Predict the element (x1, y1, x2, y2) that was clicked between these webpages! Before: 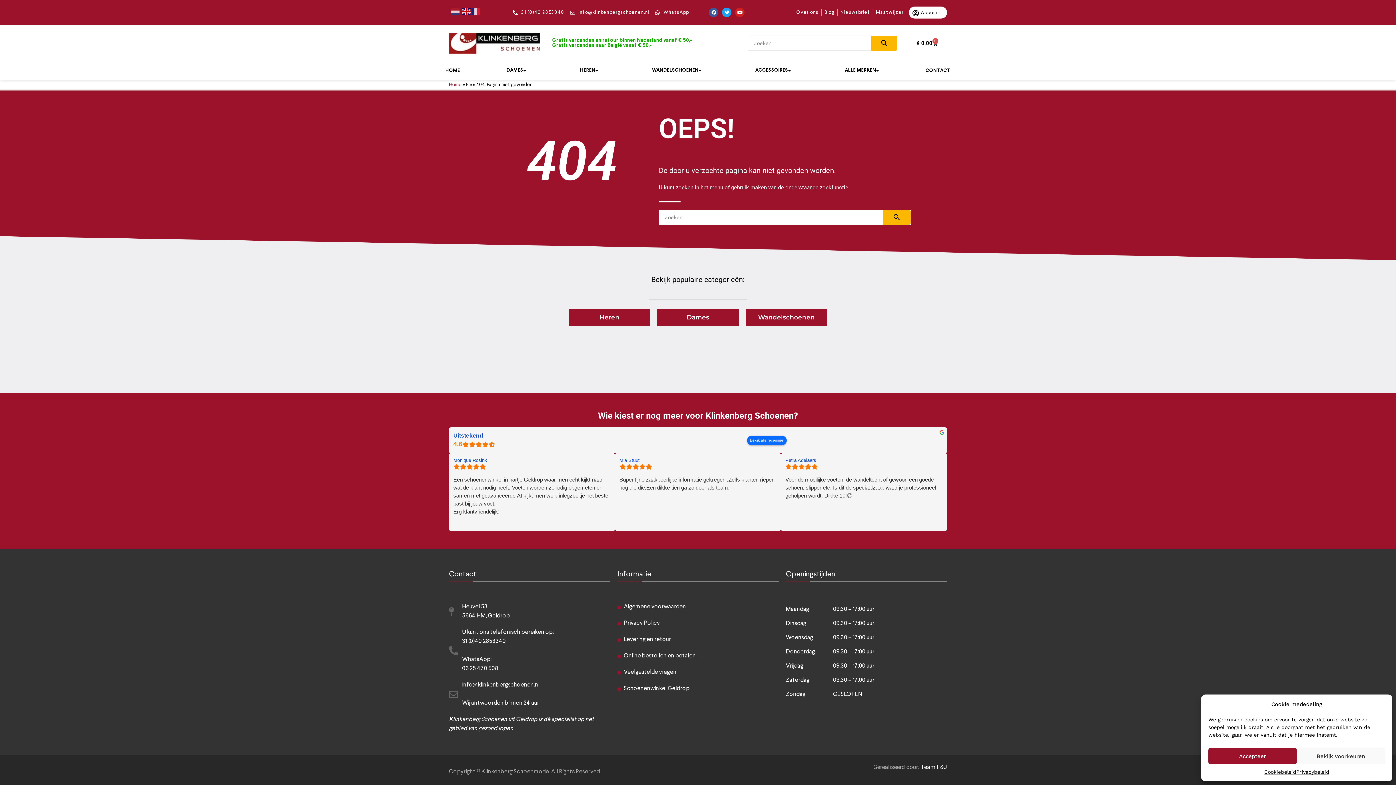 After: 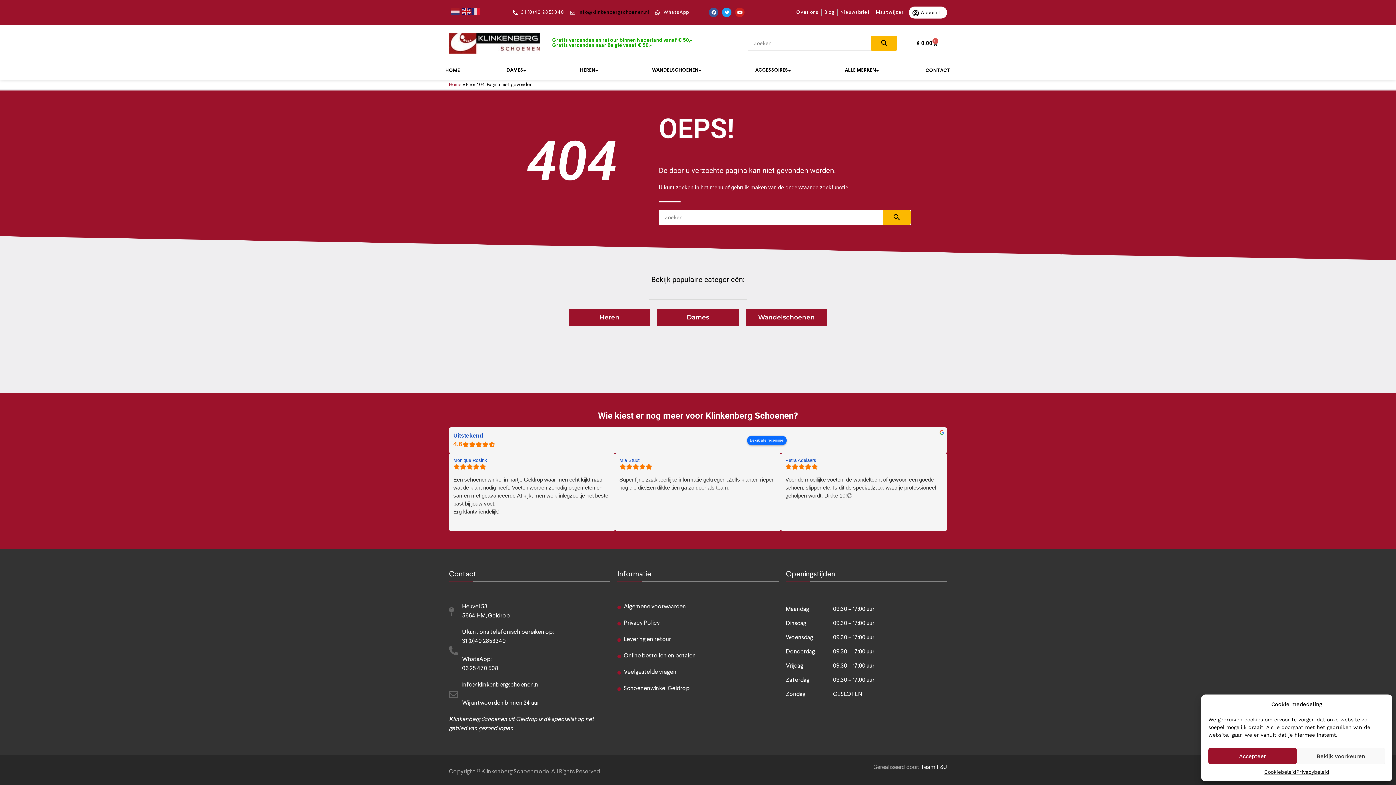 Action: bbox: (570, 8, 649, 16) label: info@klinkenbergschoenen.nl